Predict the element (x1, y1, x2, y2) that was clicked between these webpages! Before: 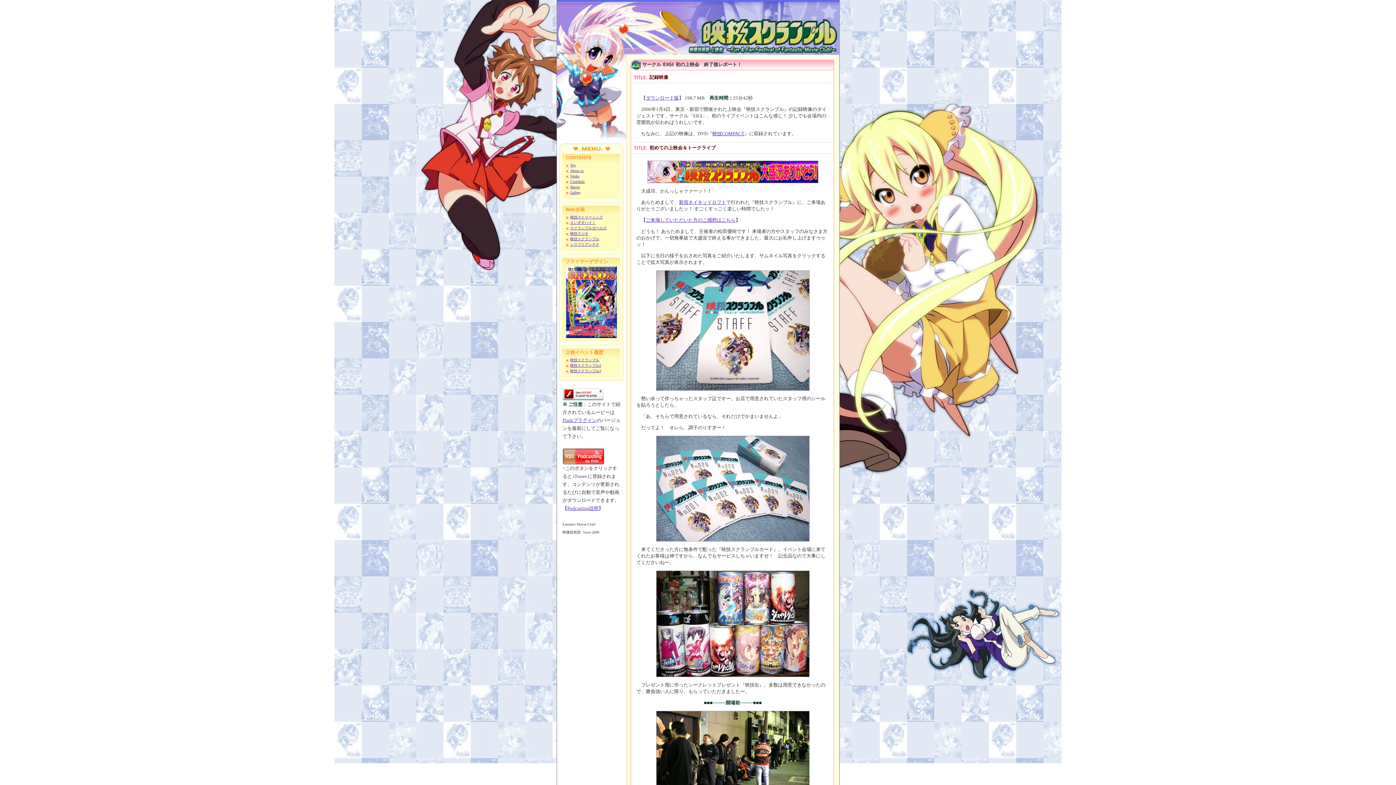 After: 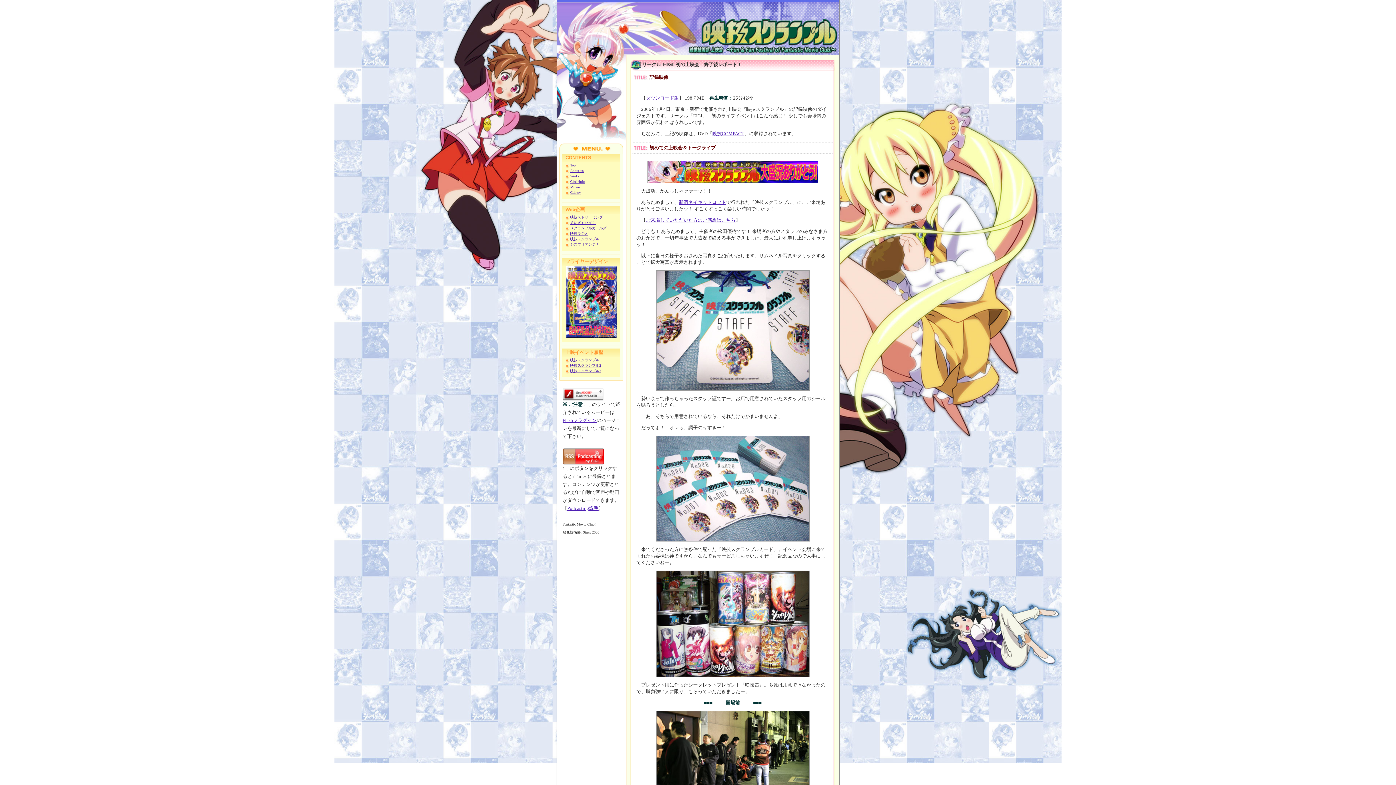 Action: bbox: (562, 396, 603, 401)